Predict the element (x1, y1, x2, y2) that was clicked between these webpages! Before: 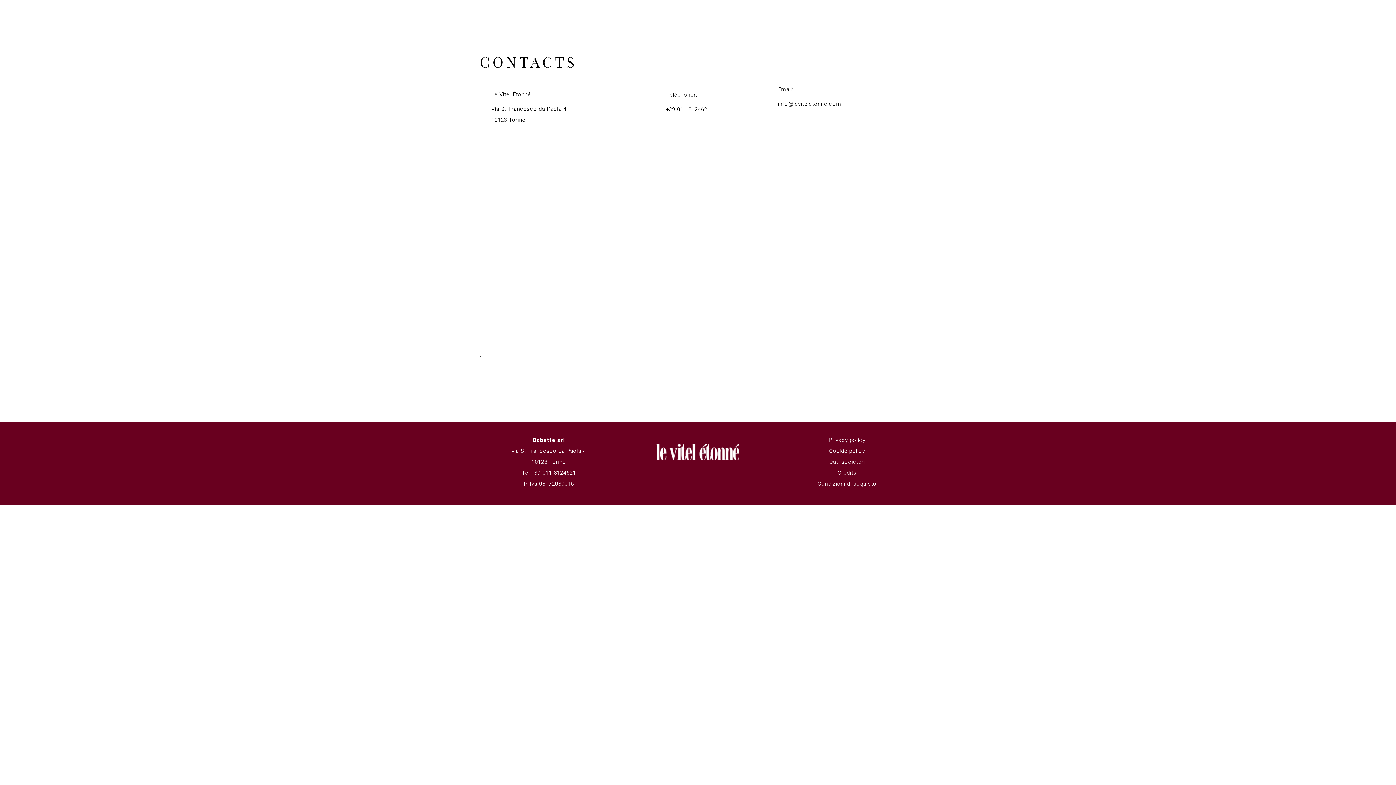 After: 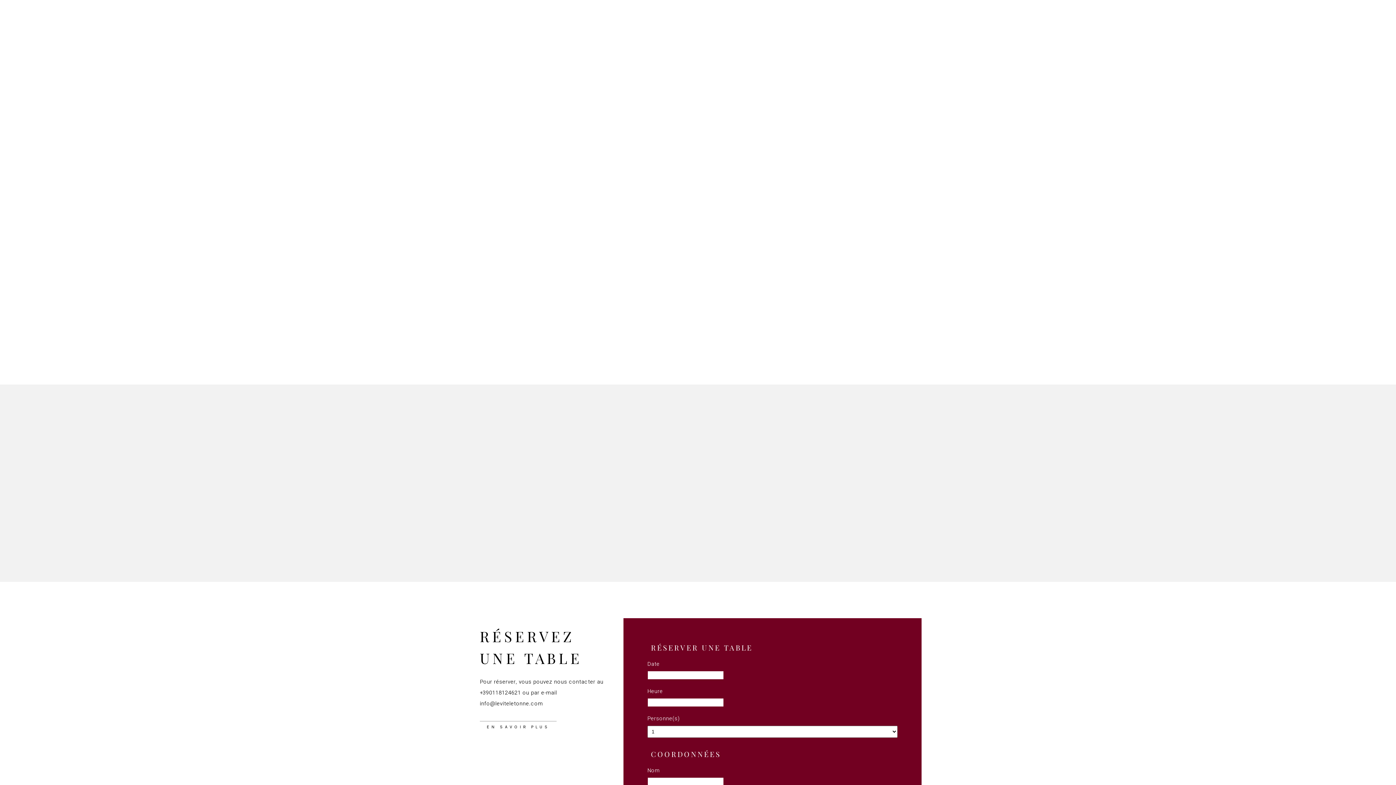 Action: bbox: (671, 7, 725, 18)